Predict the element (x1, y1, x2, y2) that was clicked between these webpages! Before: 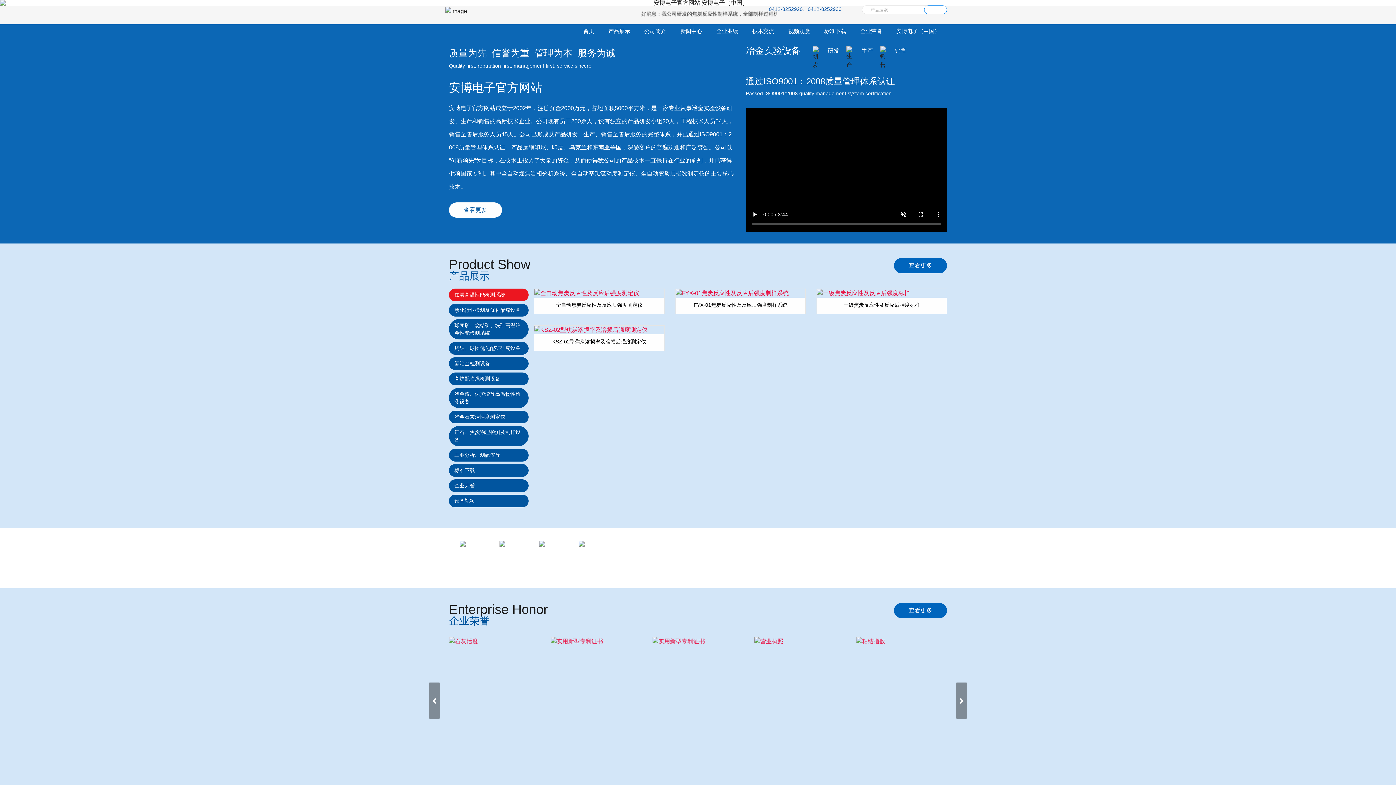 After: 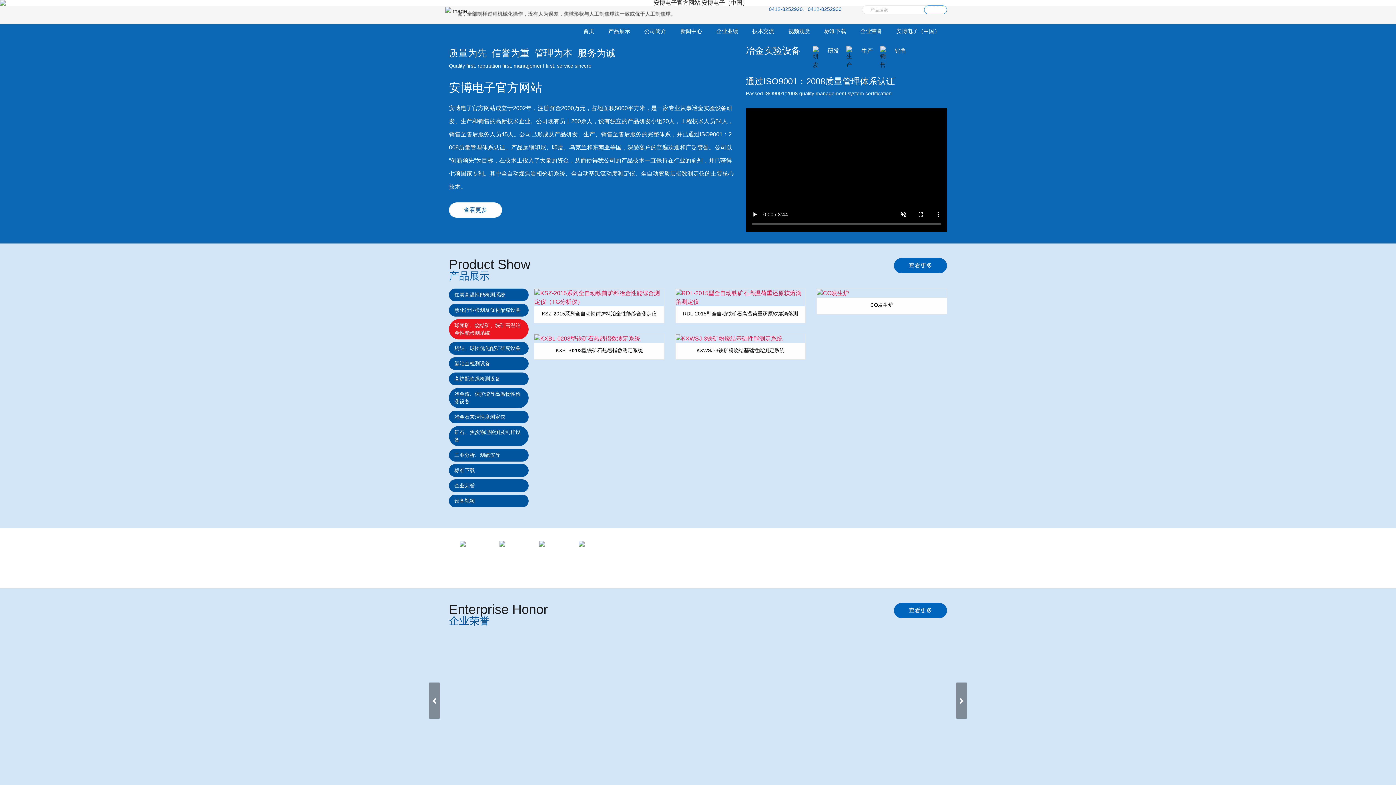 Action: label: 球团矿、烧结矿、块矿高温冶金性能检测系统 bbox: (449, 319, 528, 339)